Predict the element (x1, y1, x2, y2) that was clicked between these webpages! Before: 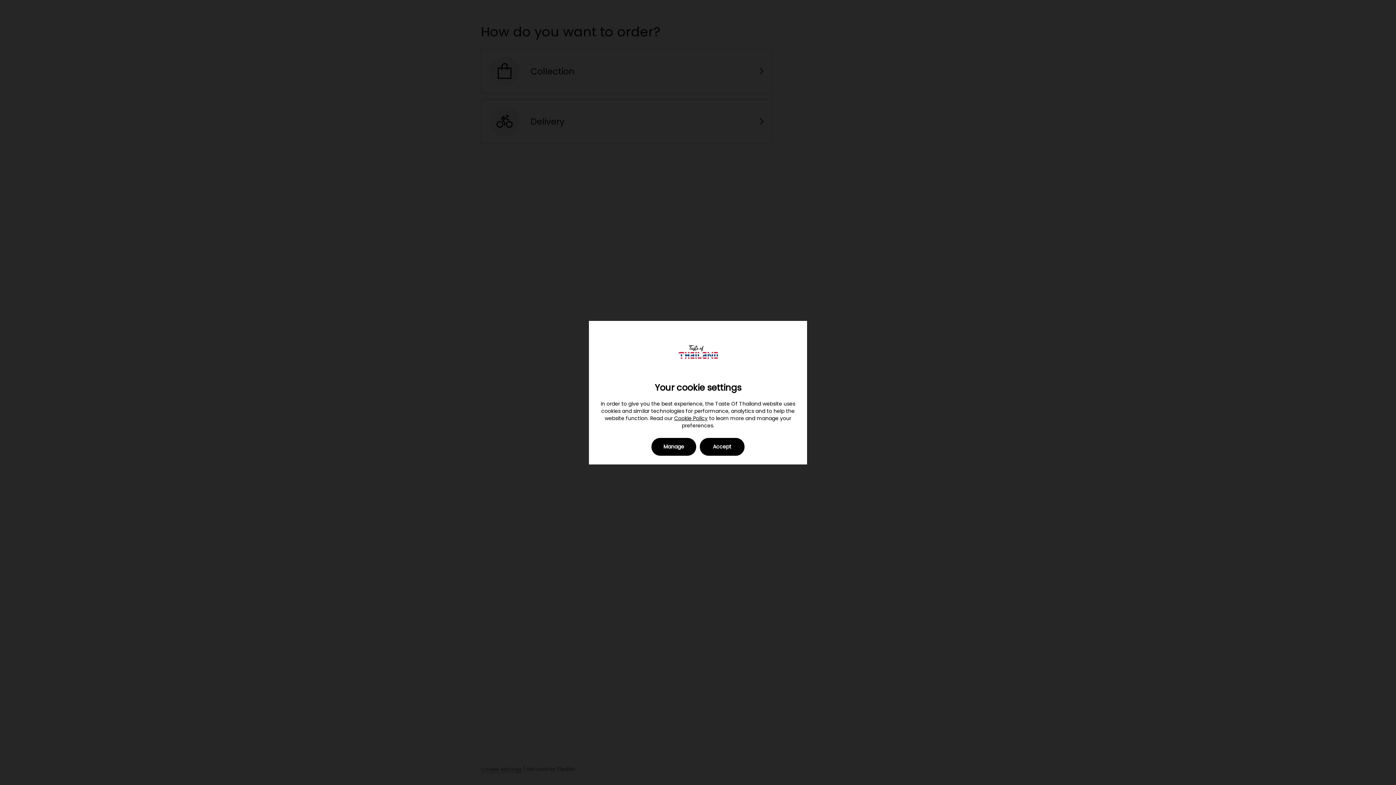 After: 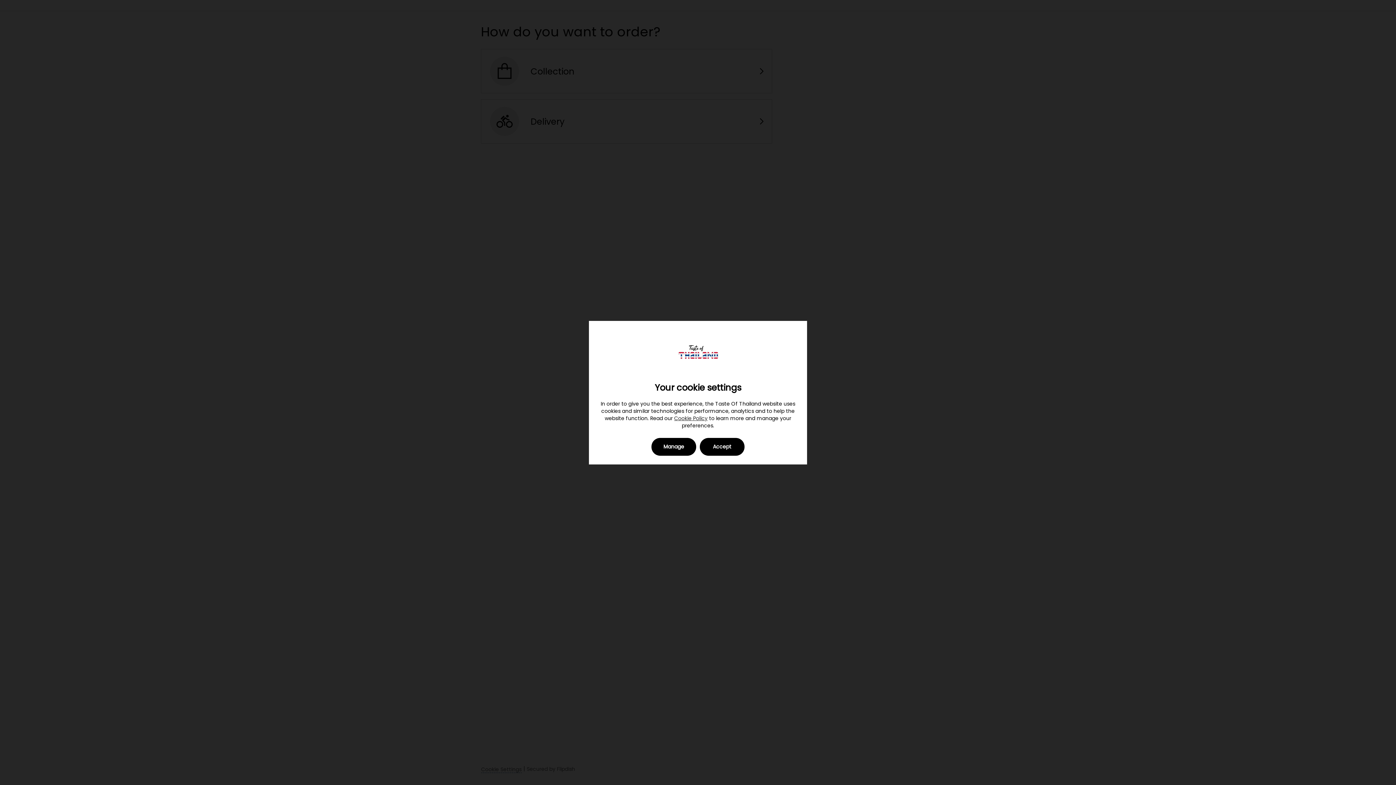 Action: label: Cookie Policy bbox: (674, 414, 707, 422)